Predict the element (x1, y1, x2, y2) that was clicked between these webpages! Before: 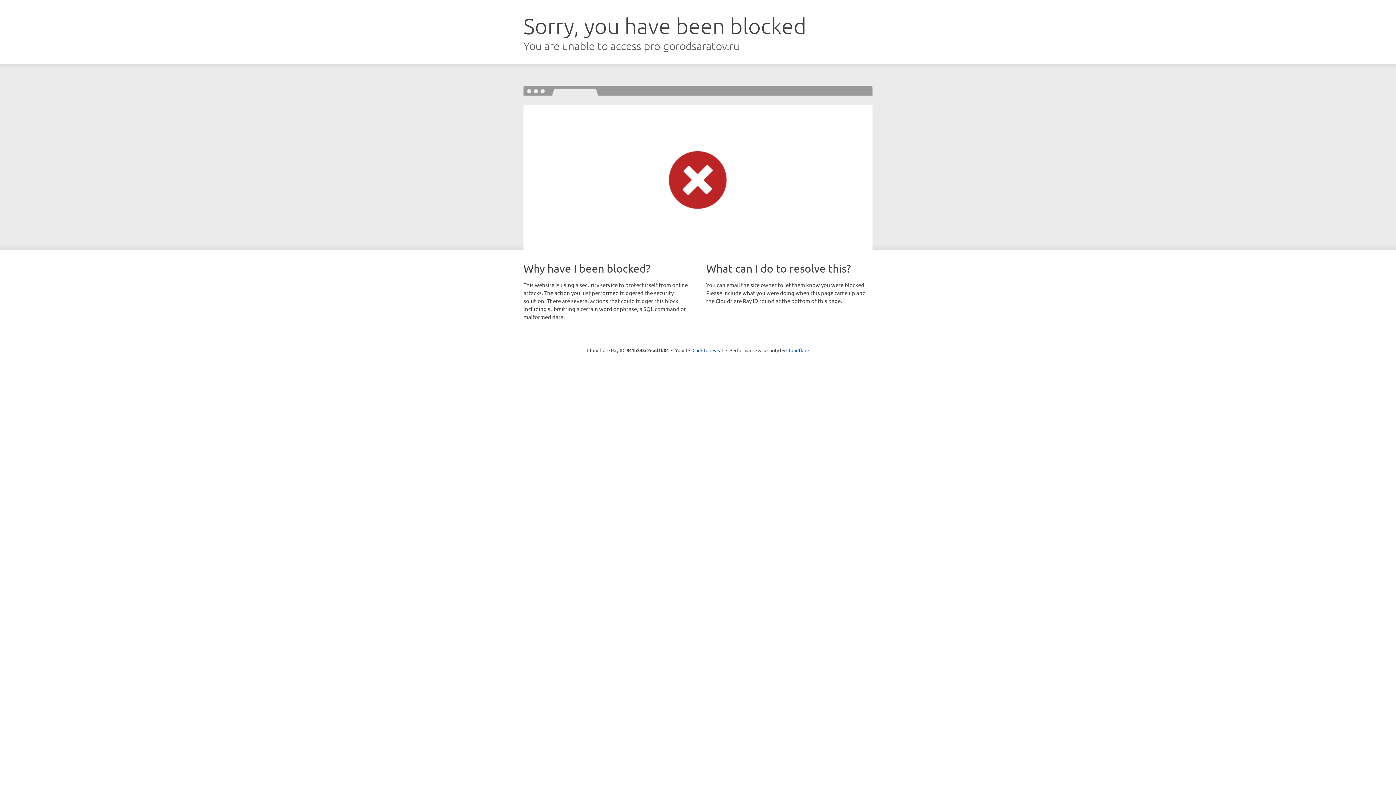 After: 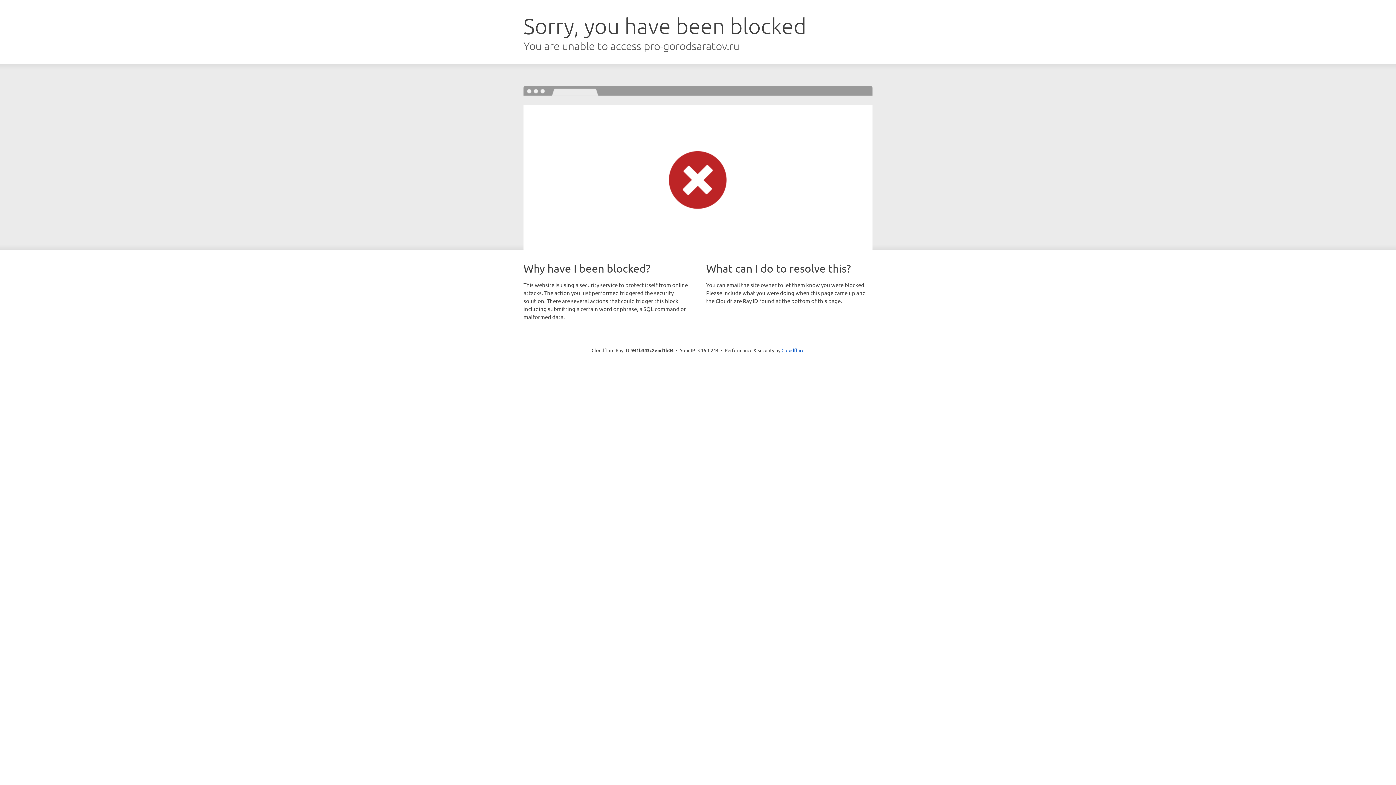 Action: label: Click to reveal bbox: (692, 346, 723, 353)